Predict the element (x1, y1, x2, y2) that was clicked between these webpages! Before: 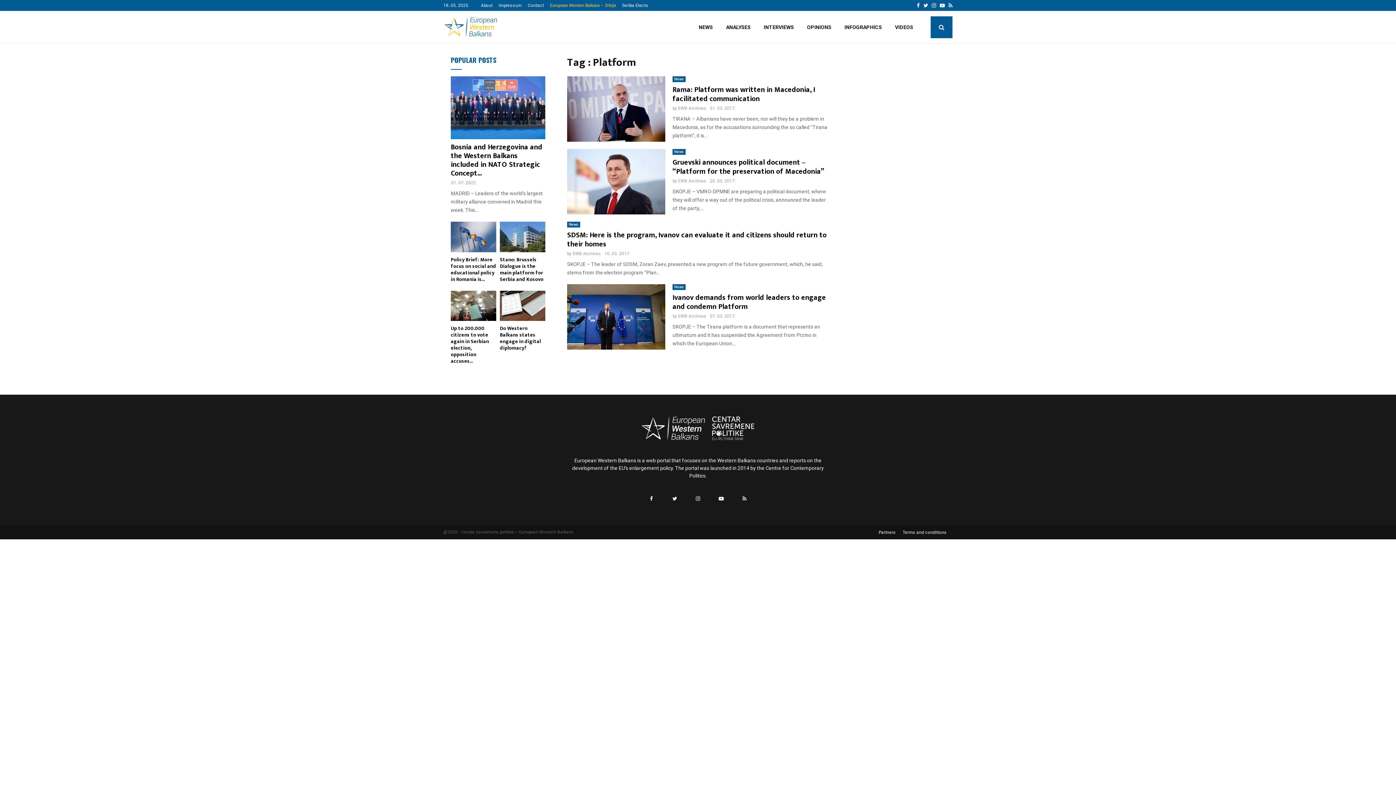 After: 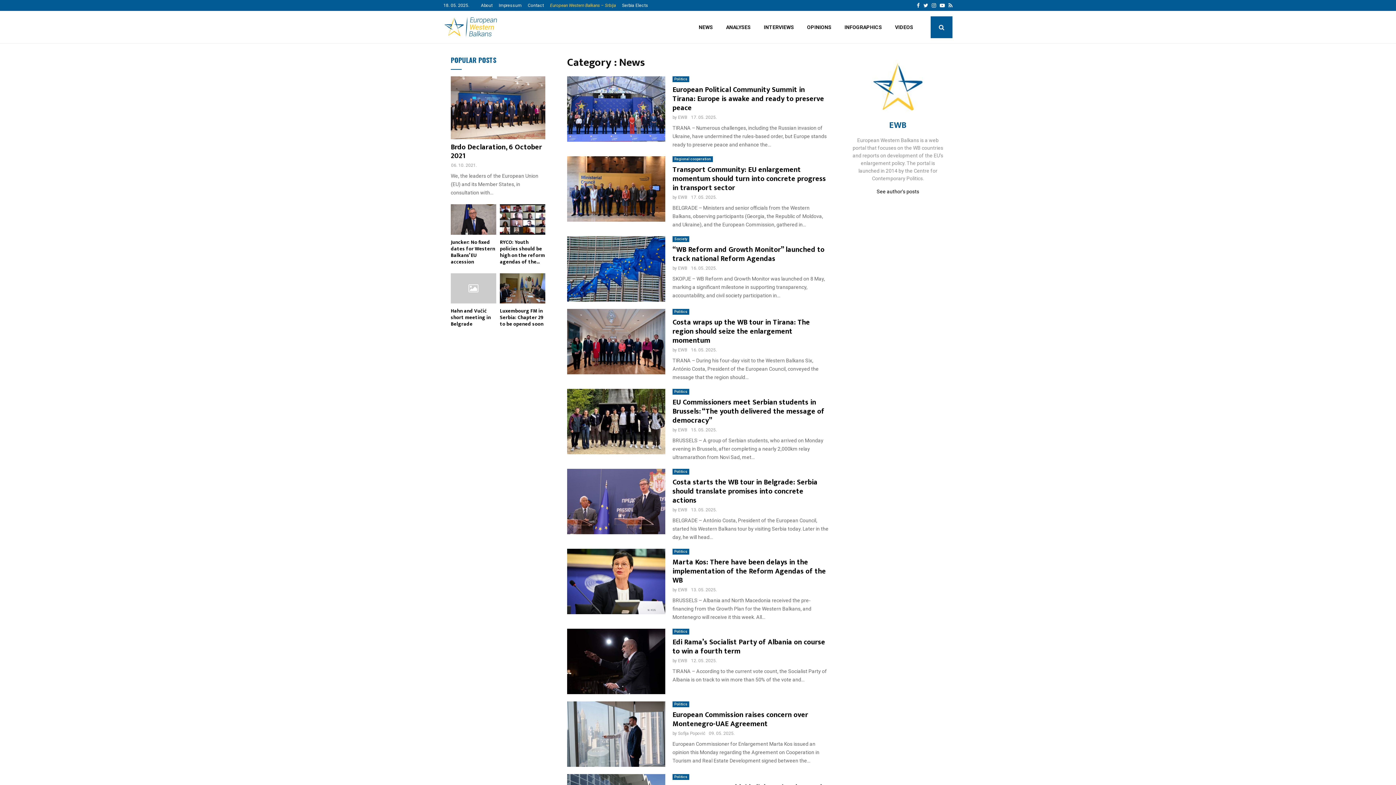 Action: bbox: (672, 284, 685, 290) label: News